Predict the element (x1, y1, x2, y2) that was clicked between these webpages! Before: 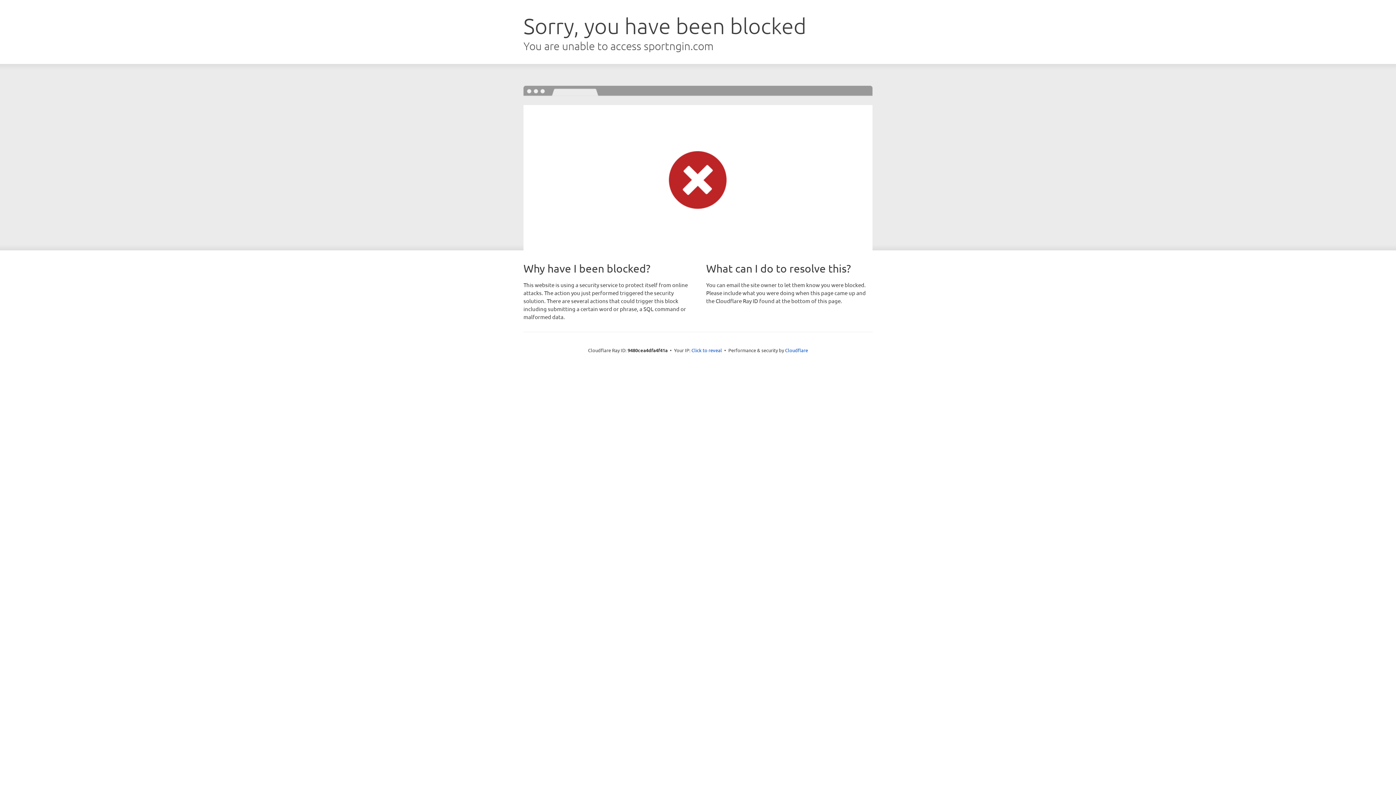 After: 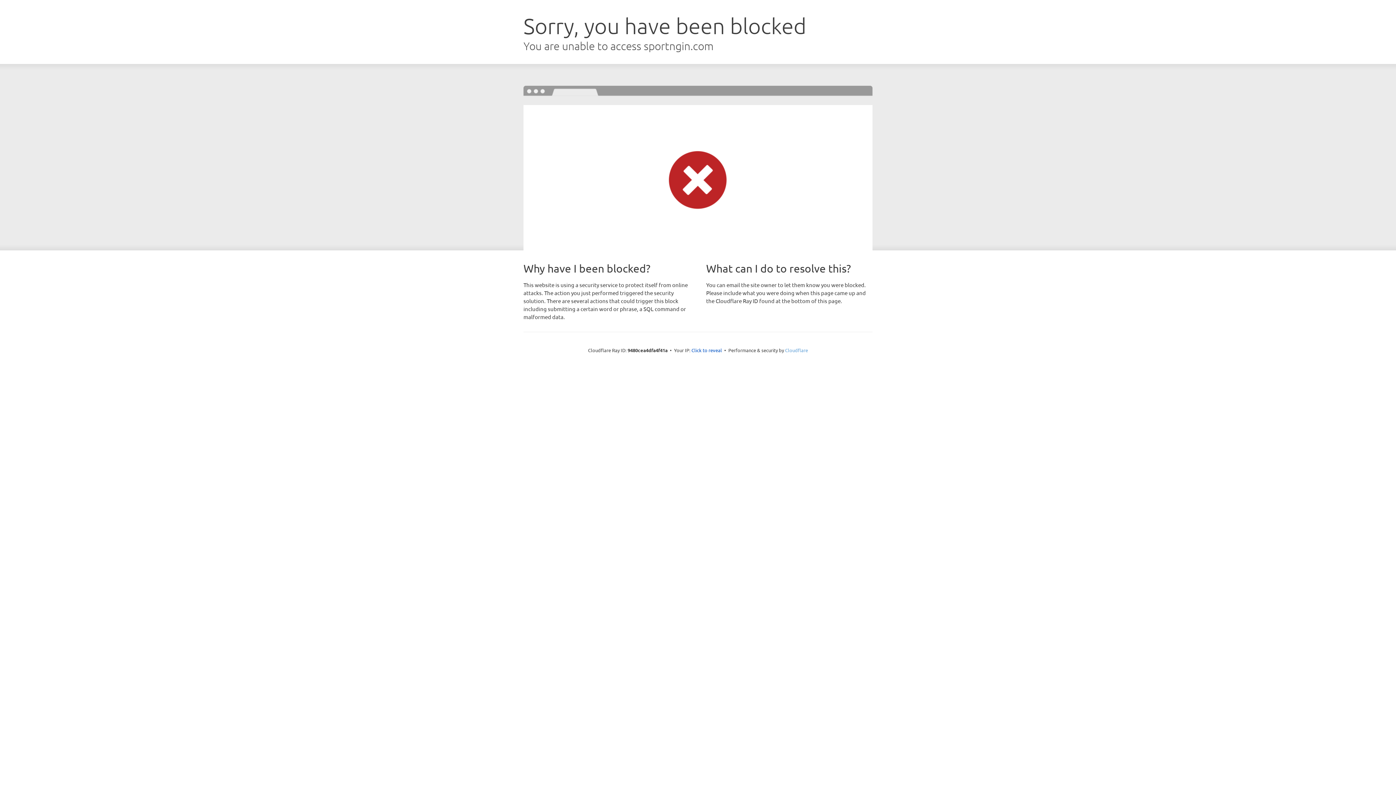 Action: bbox: (785, 347, 808, 353) label: Cloudflare